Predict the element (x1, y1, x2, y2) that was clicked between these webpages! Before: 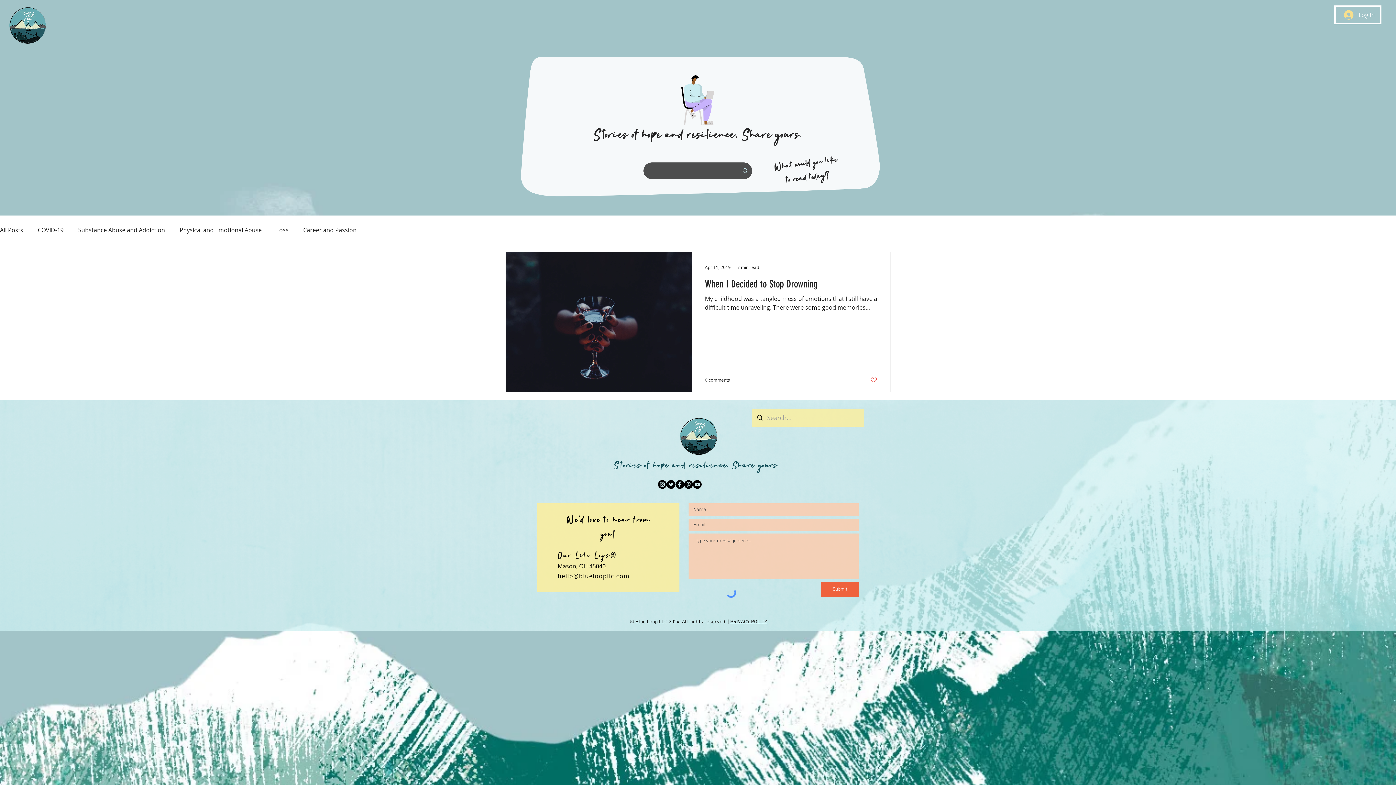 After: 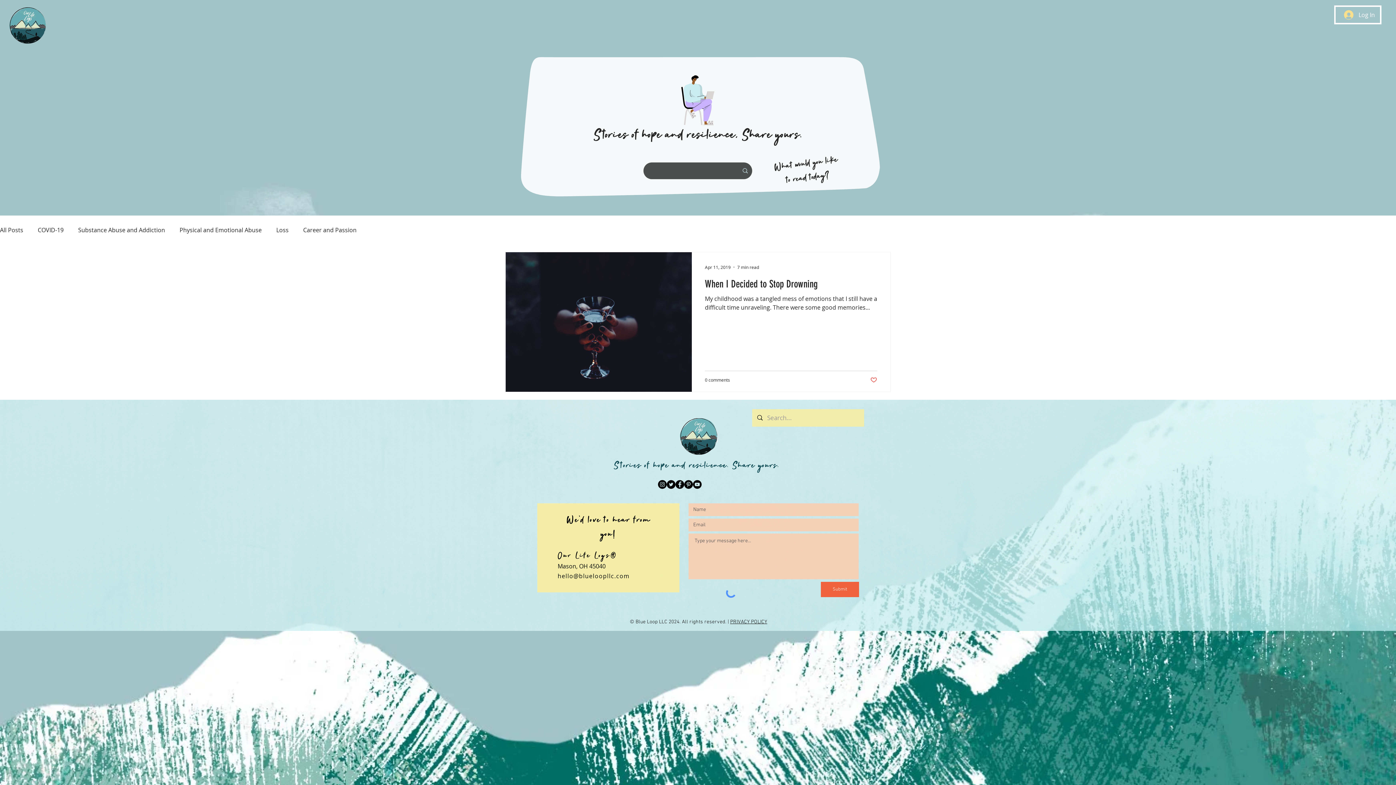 Action: label: Instagram bbox: (658, 480, 666, 488)